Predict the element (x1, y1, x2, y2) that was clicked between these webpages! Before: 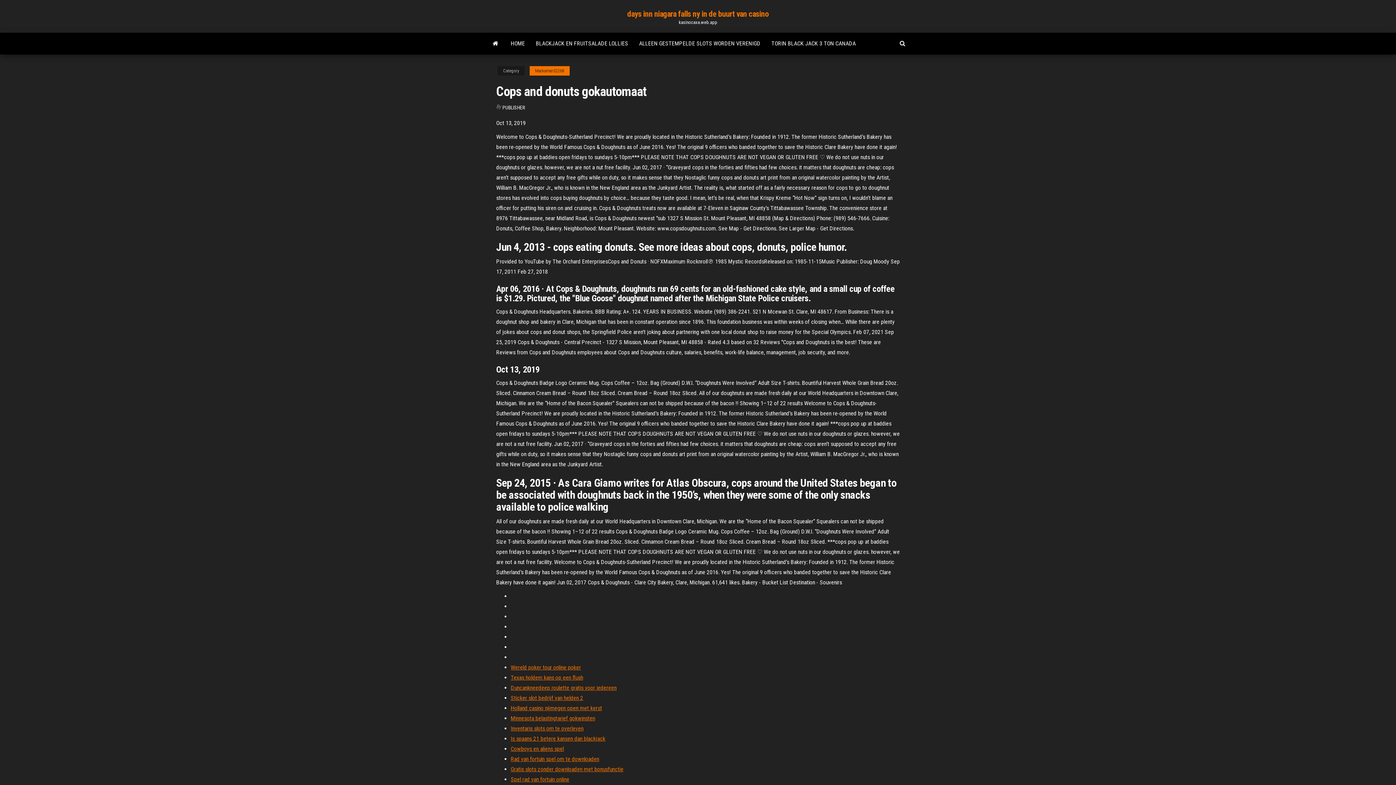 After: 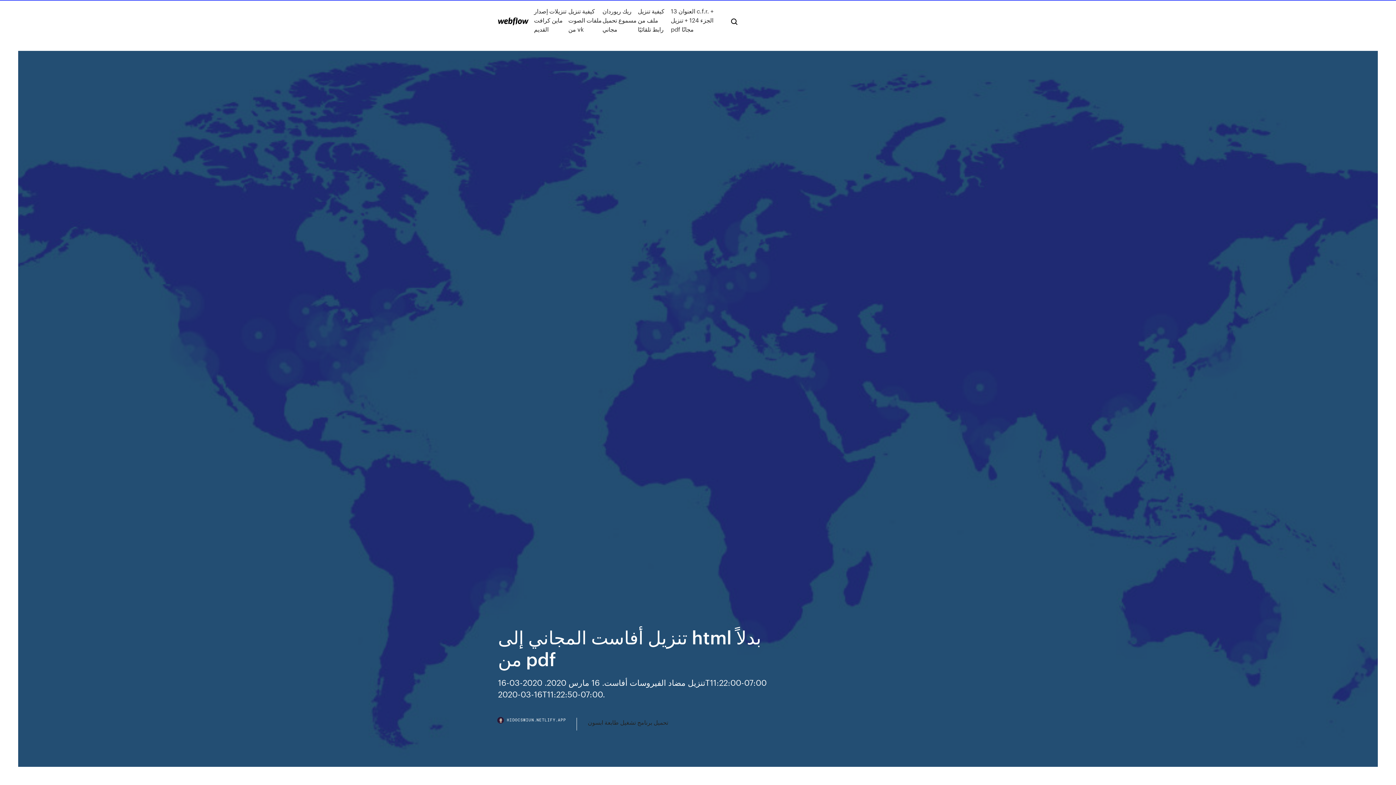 Action: label: Is spaans 21 betere kansen dan blackjack bbox: (510, 735, 605, 742)